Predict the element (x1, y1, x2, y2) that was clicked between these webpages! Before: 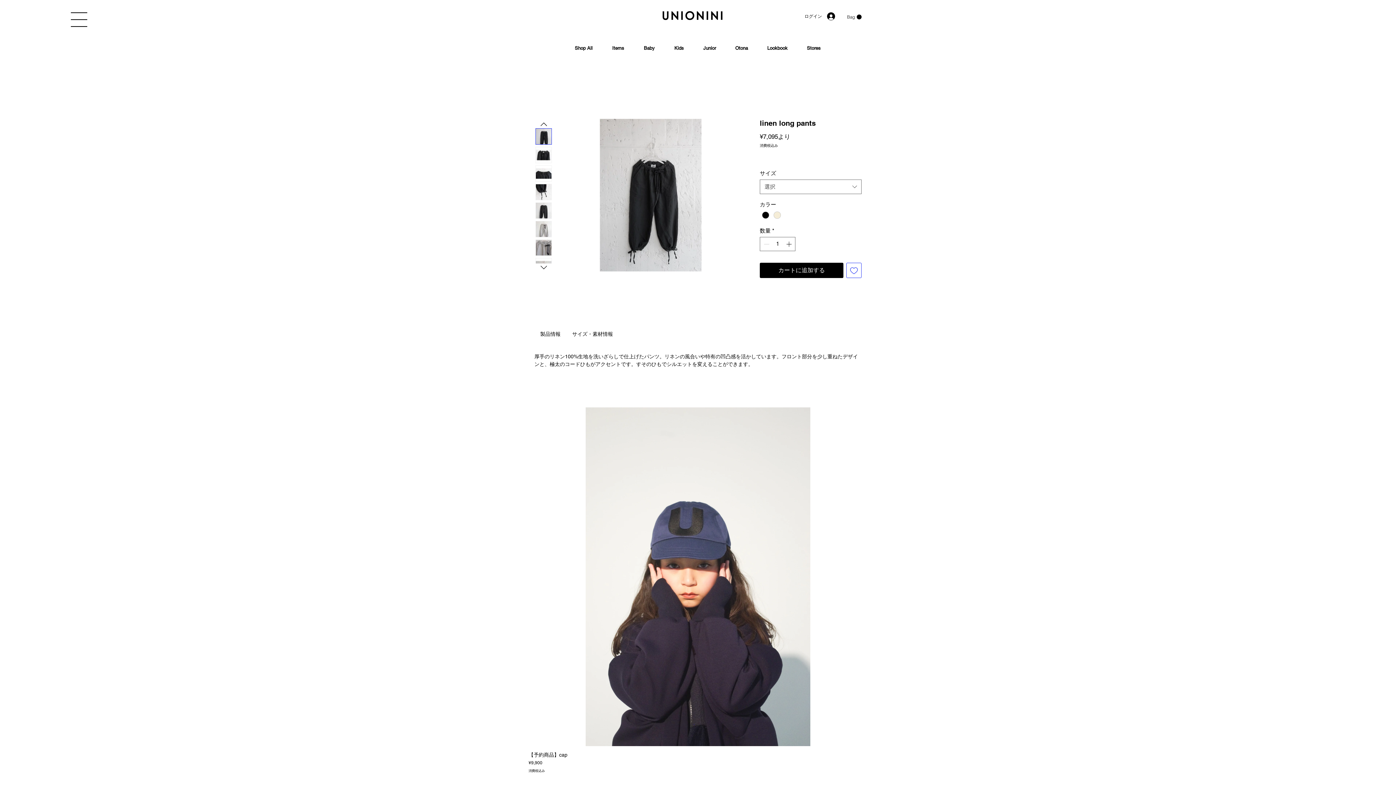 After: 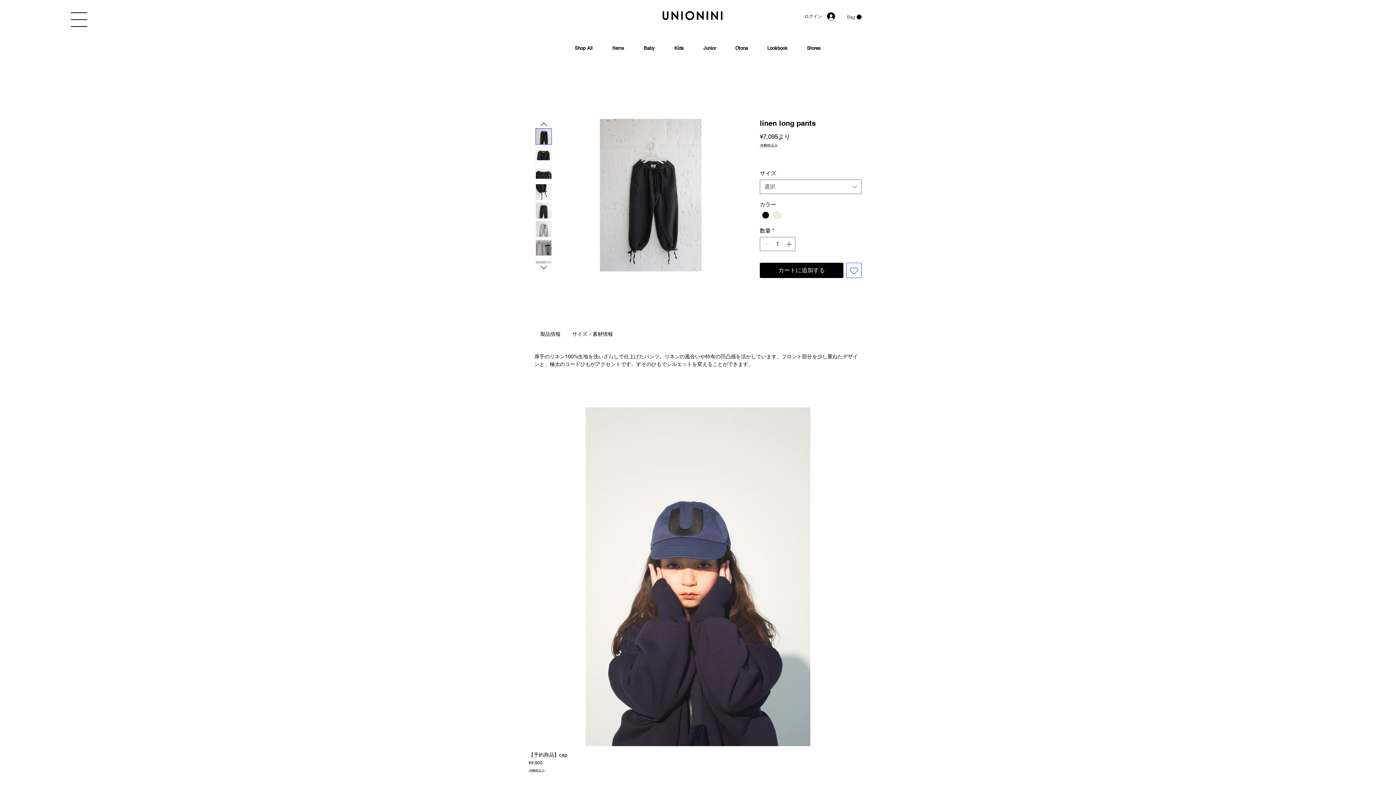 Action: bbox: (847, 14, 861, 19) label: Bag